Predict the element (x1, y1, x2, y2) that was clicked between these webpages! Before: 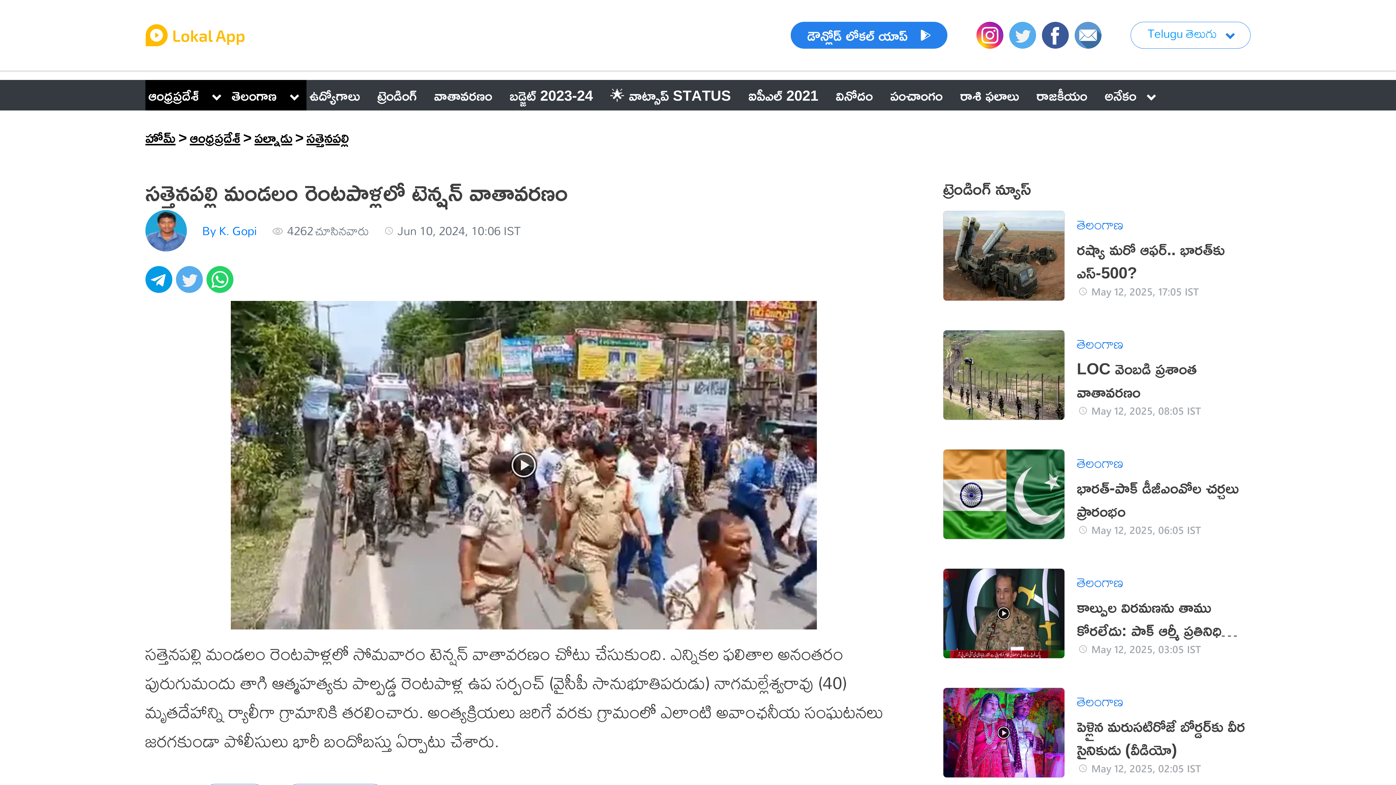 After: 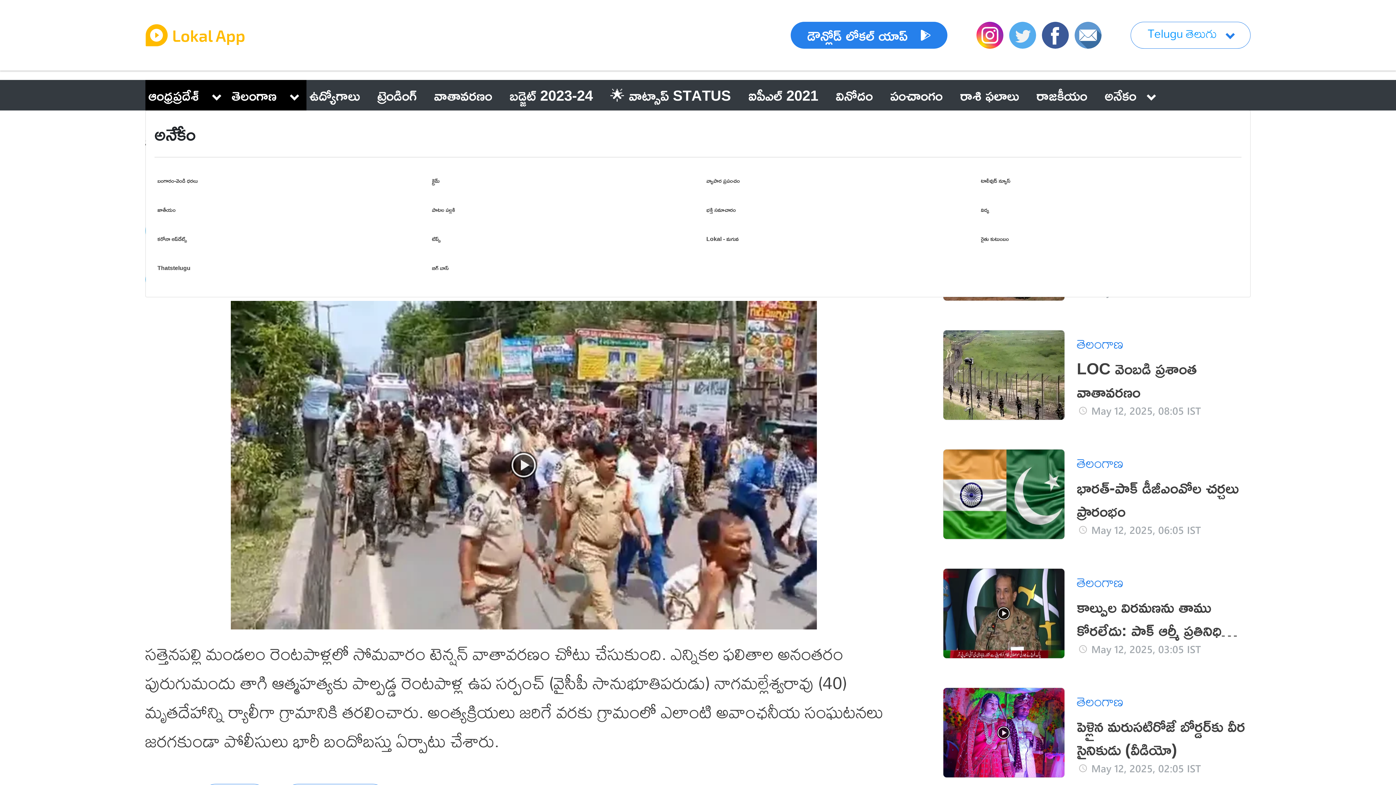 Action: label: అనేకం bbox: (1102, 80, 1163, 110)